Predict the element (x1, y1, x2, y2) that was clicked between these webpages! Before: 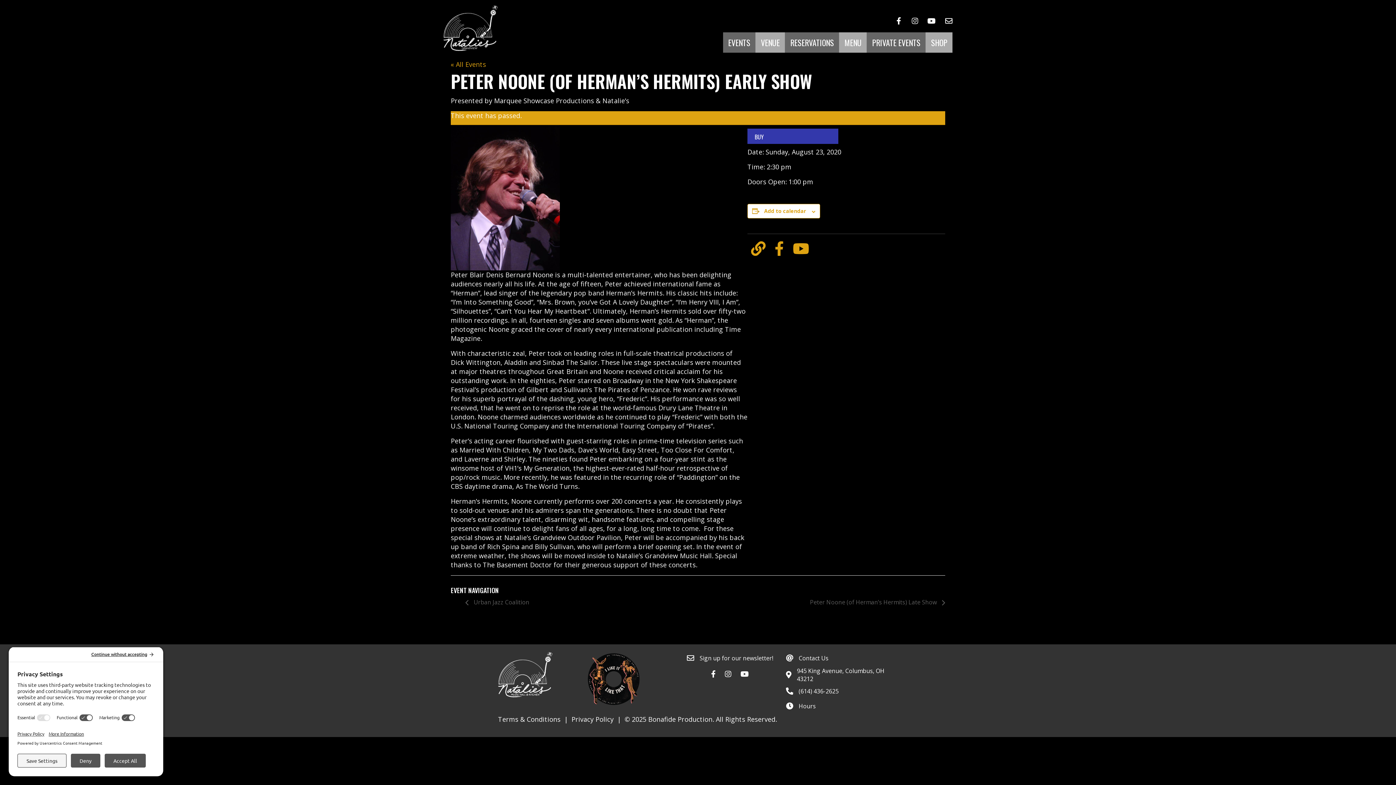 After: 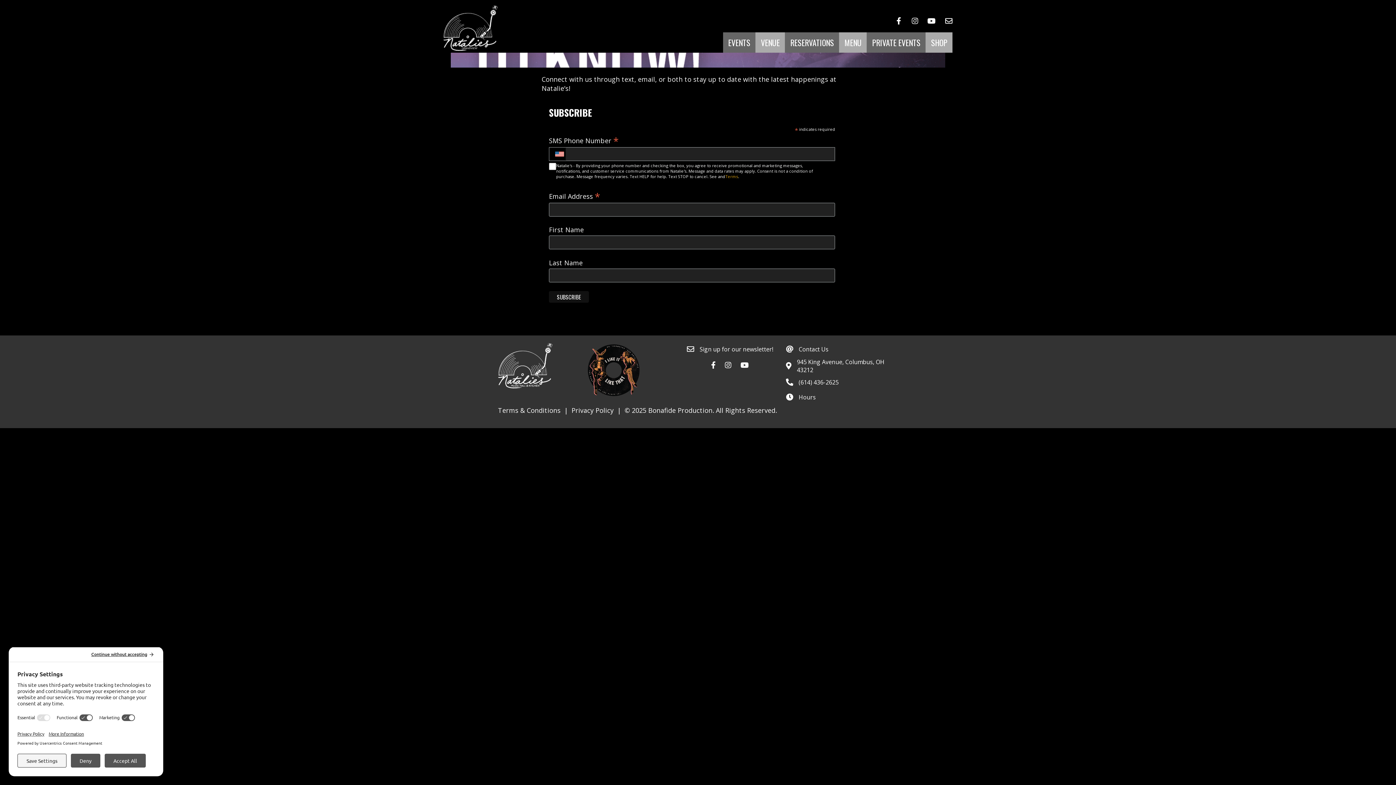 Action: bbox: (699, 654, 773, 662) label: Sign up for our newsletter!